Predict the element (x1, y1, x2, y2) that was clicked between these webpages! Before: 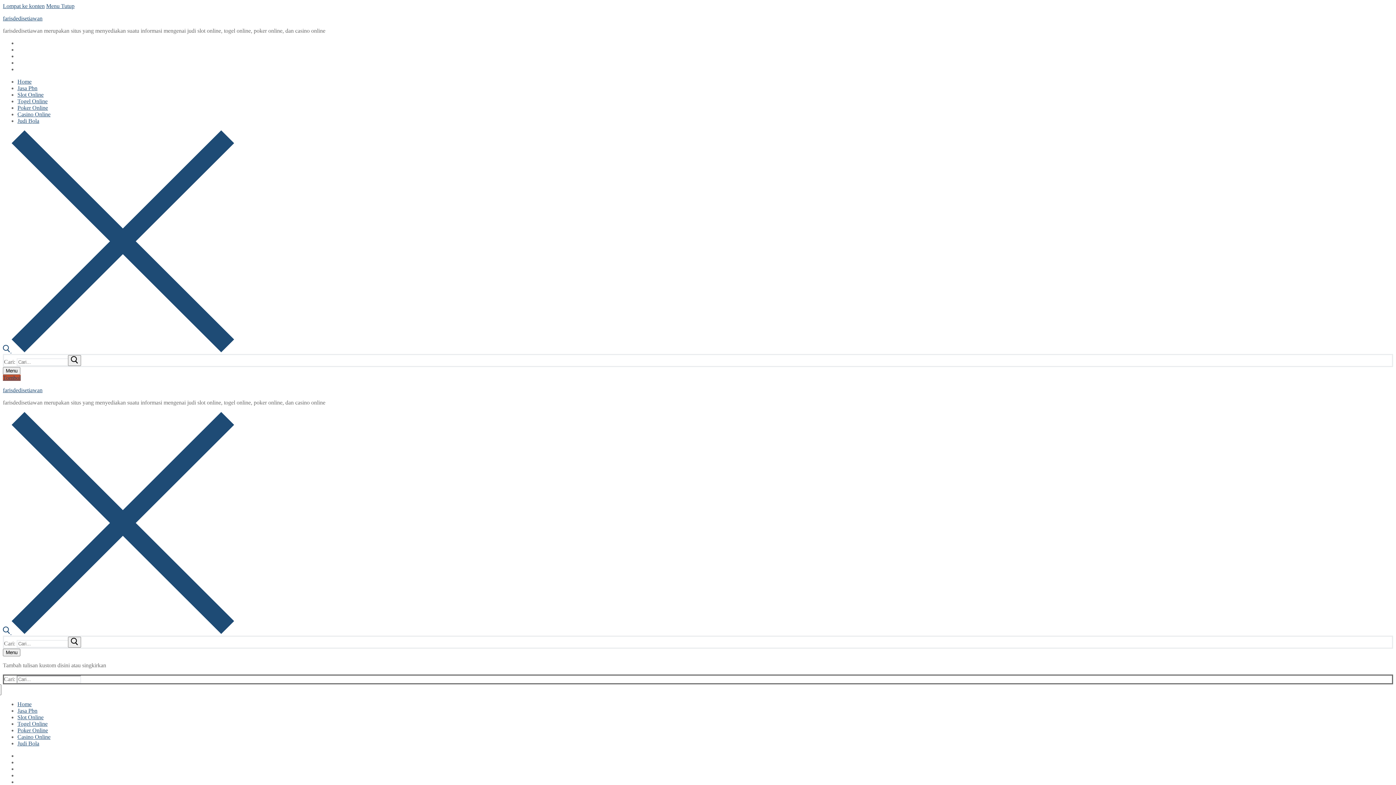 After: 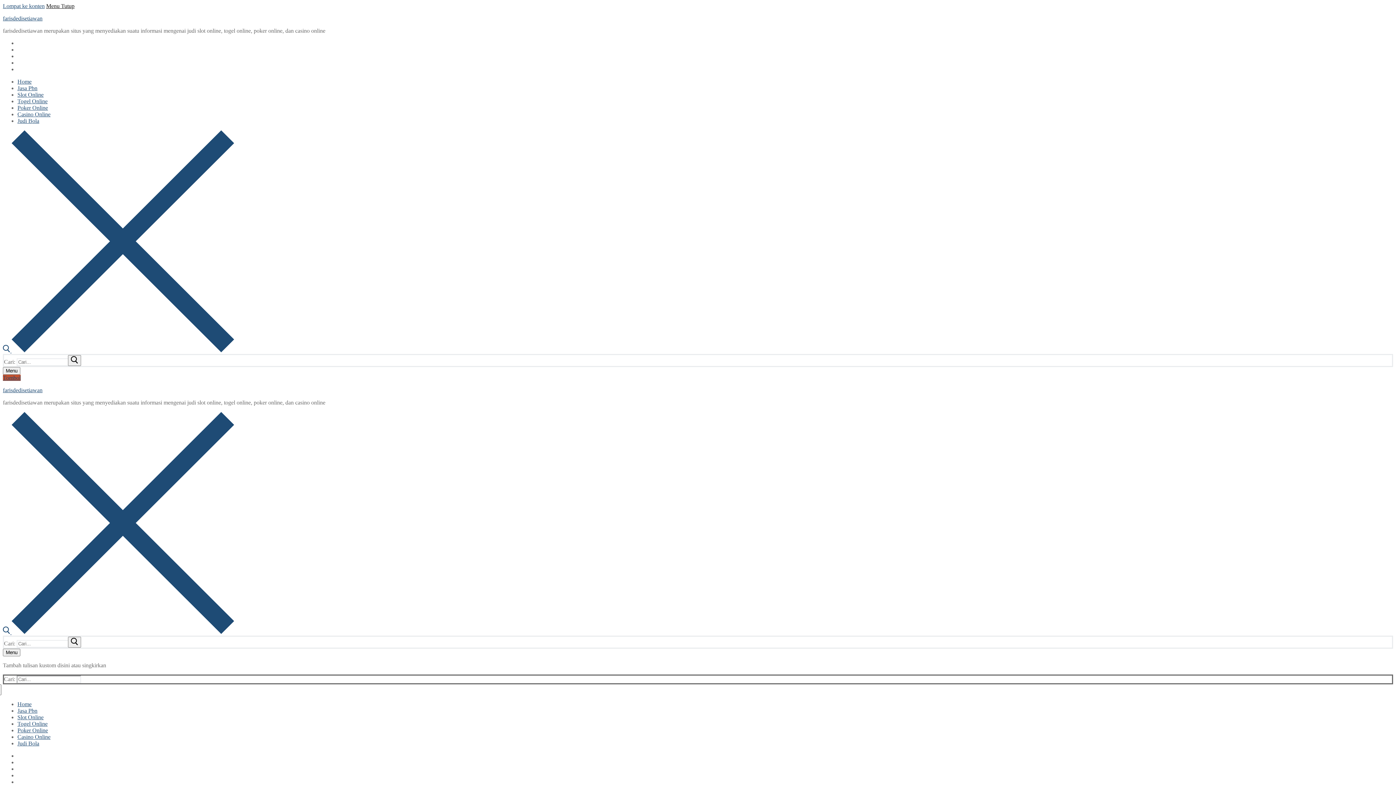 Action: label: Menu Tutup bbox: (46, 2, 74, 9)